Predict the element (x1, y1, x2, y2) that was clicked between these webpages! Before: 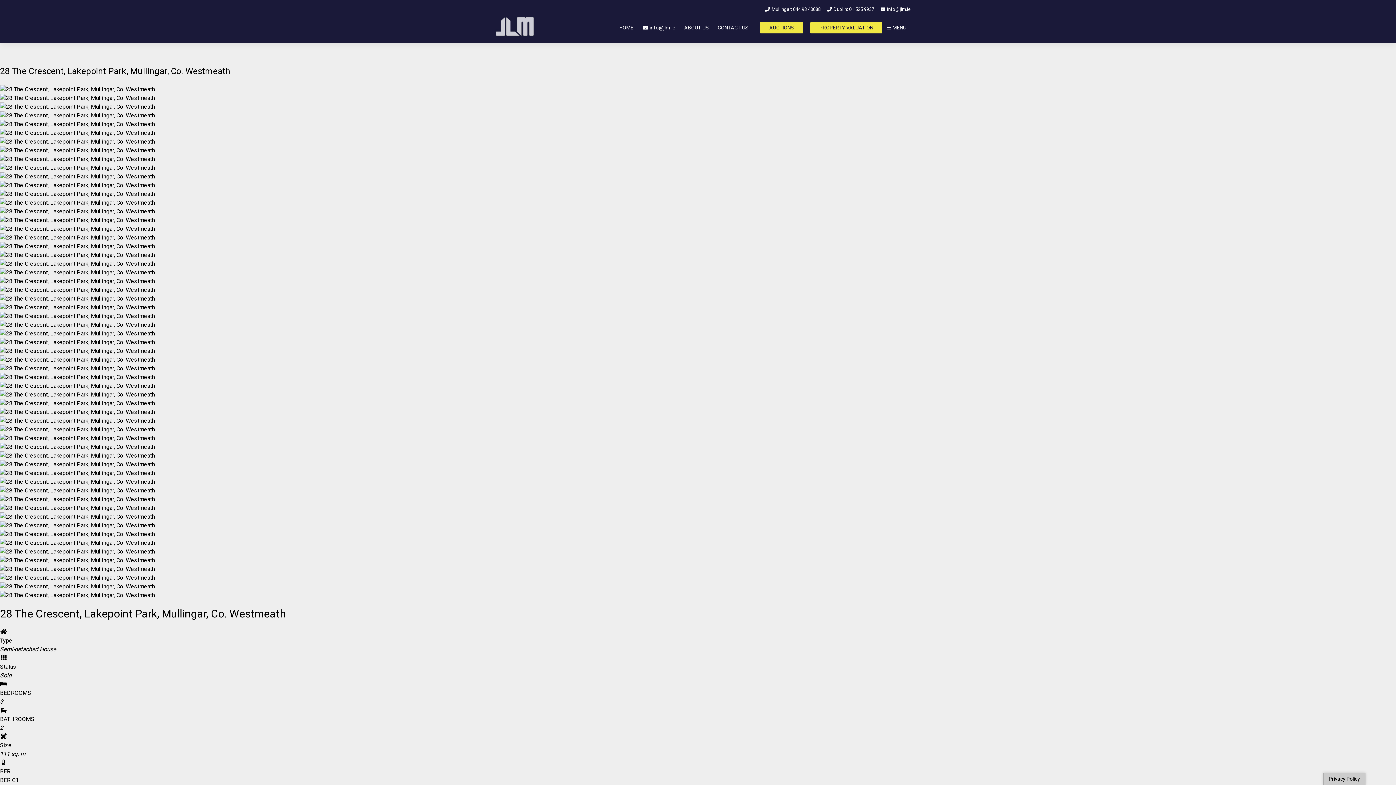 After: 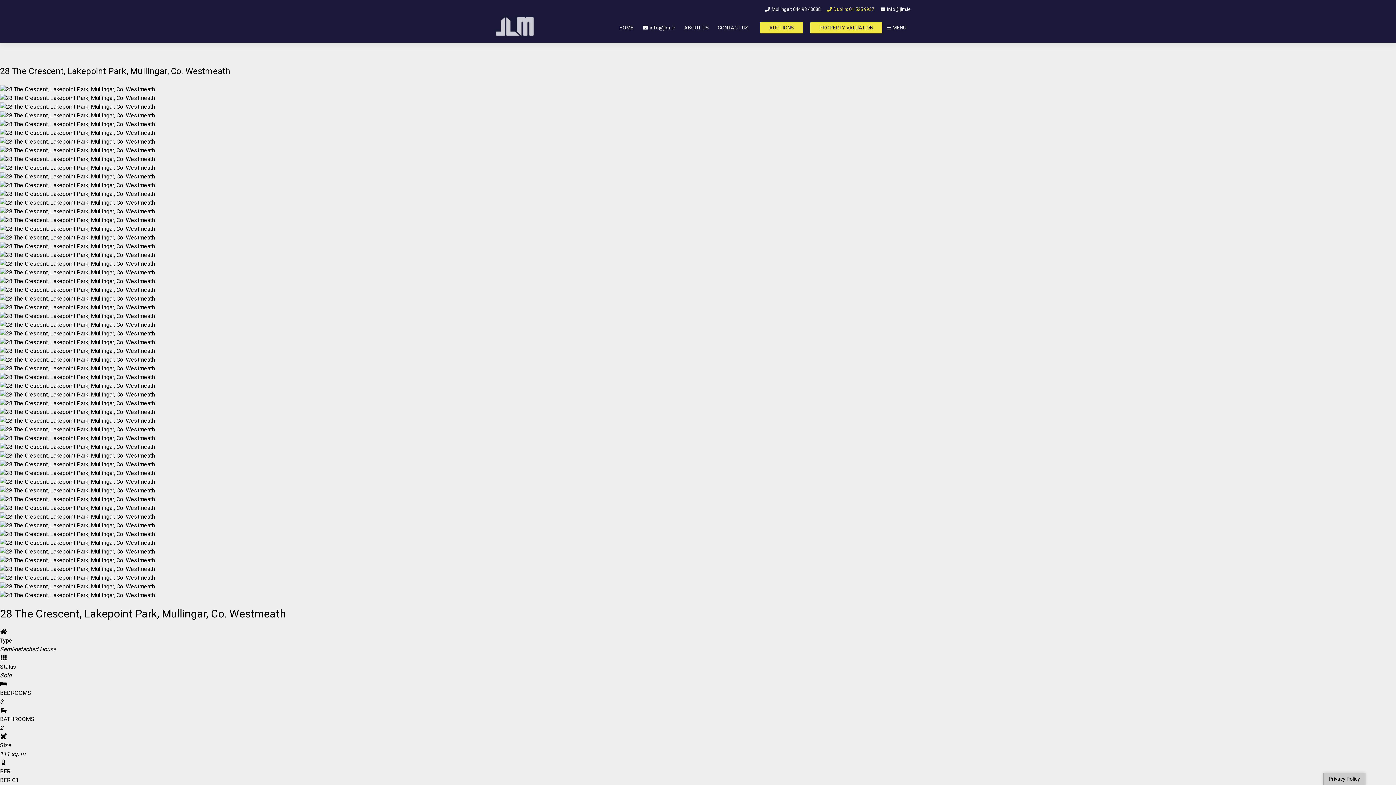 Action: label:  Dublin: 01 525 9937 bbox: (820, 2, 874, 15)